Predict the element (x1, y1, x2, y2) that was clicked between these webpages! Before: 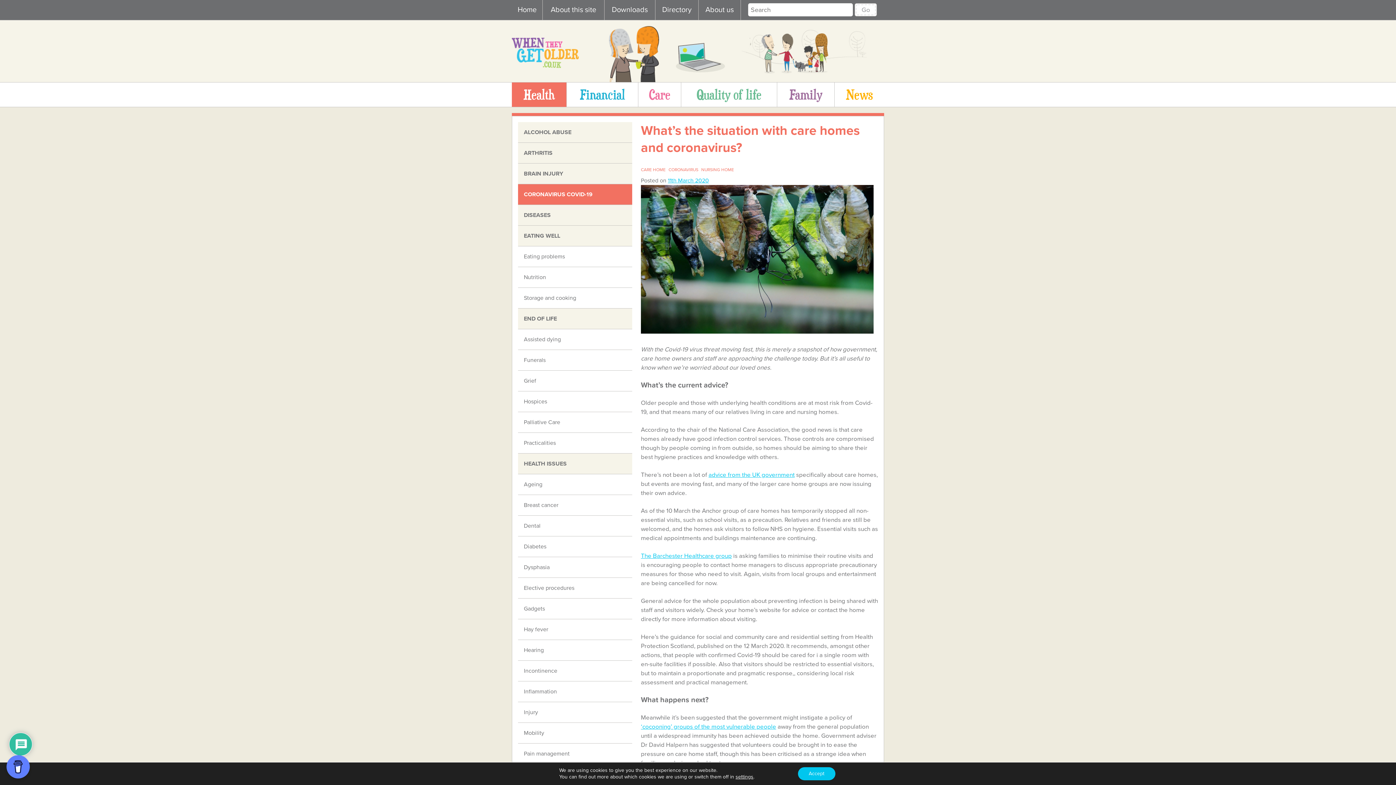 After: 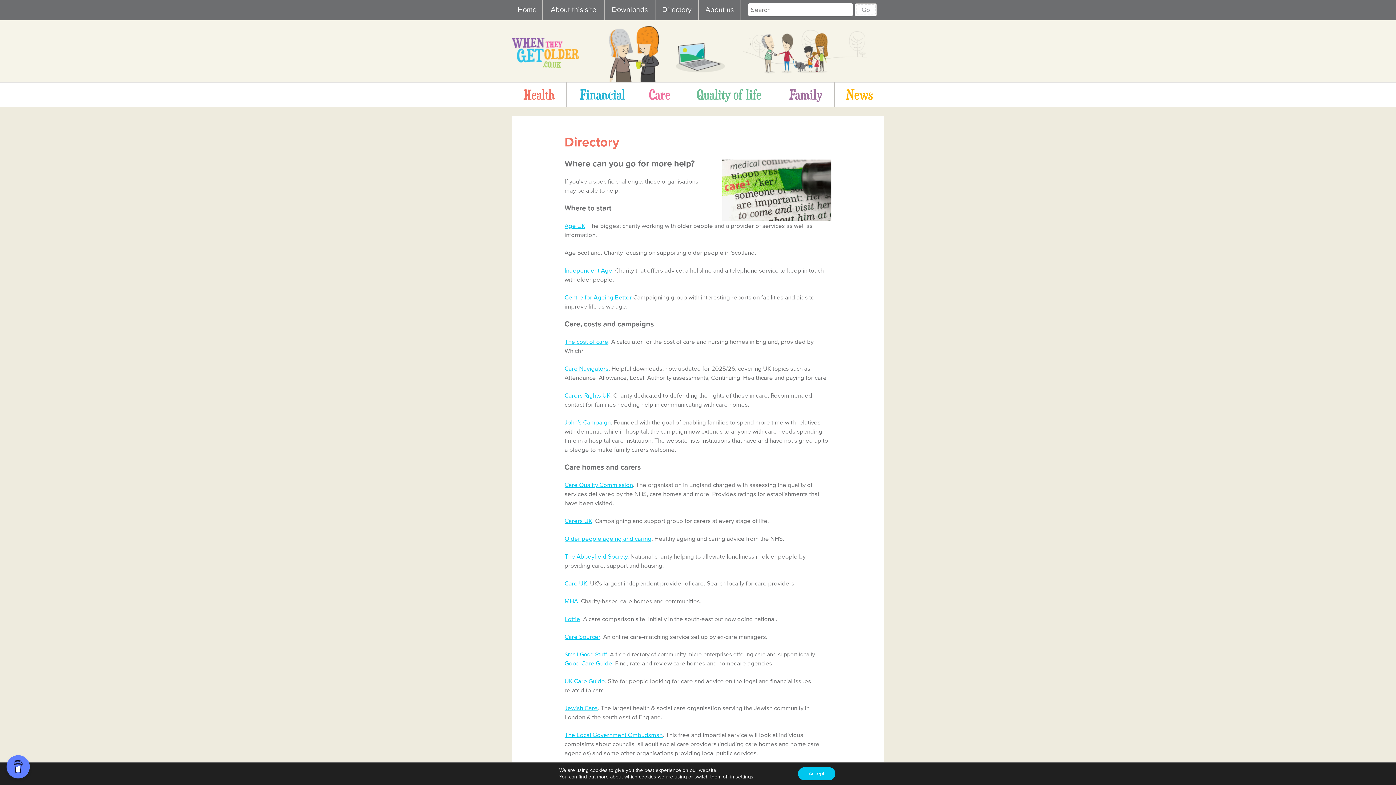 Action: label: Directory bbox: (655, 0, 698, 18)